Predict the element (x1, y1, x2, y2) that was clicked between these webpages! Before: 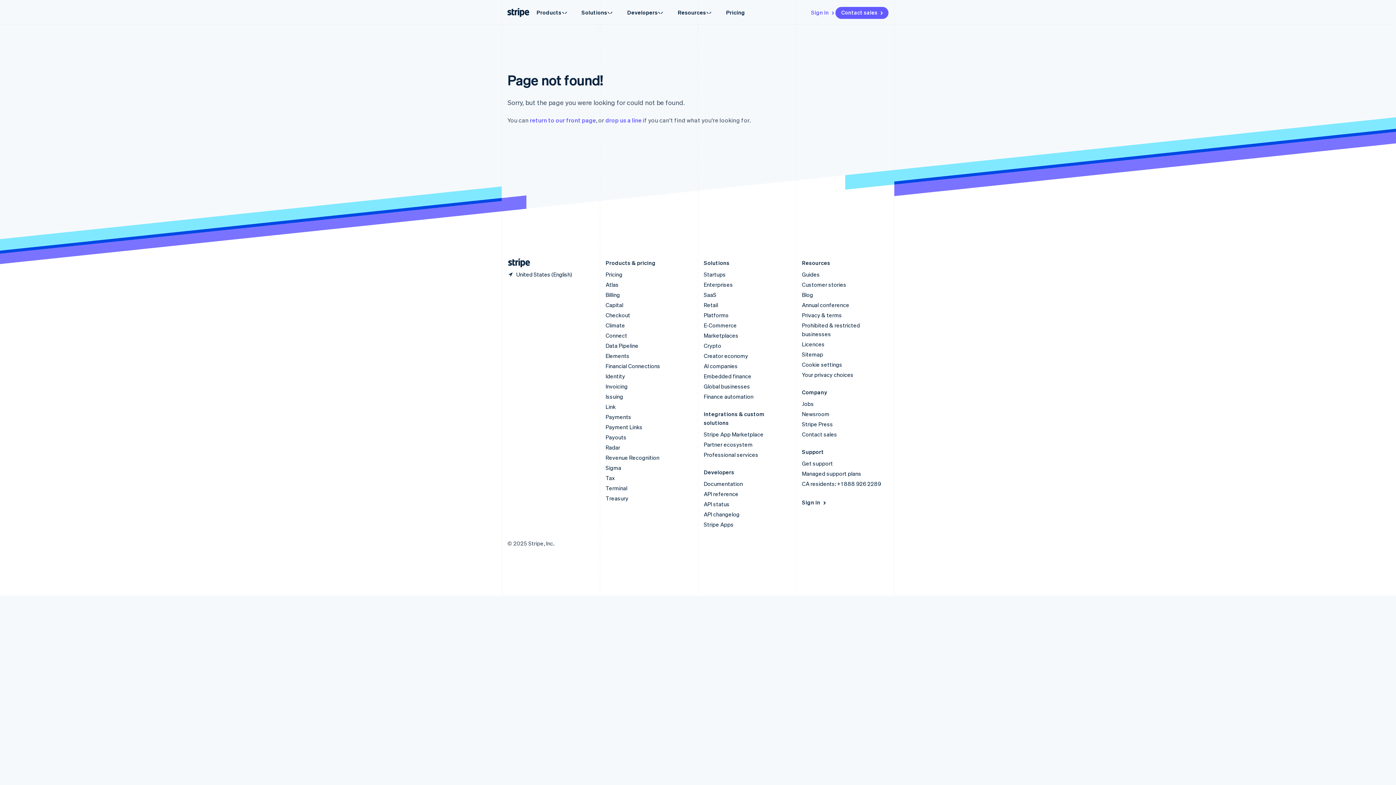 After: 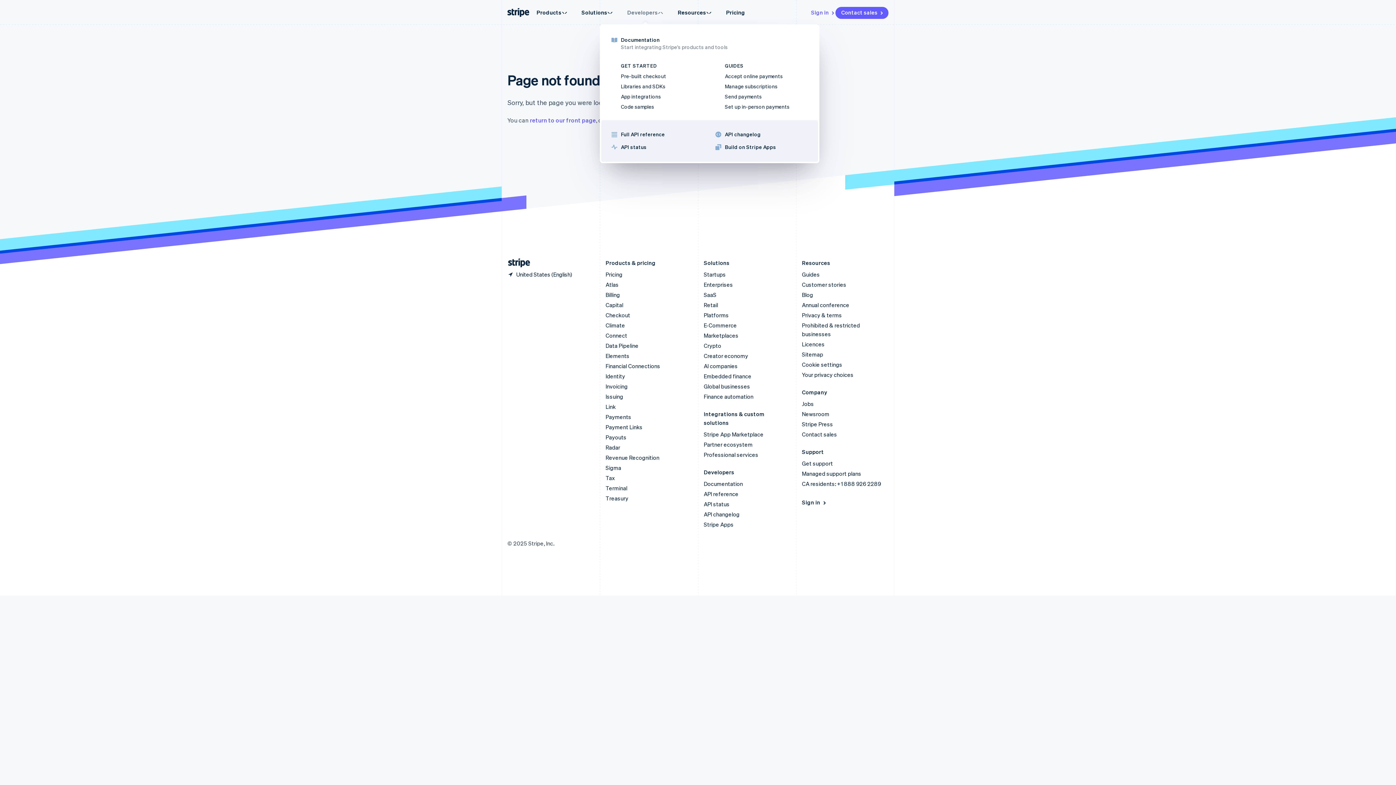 Action: label: Developers bbox: (620, 4, 671, 20)